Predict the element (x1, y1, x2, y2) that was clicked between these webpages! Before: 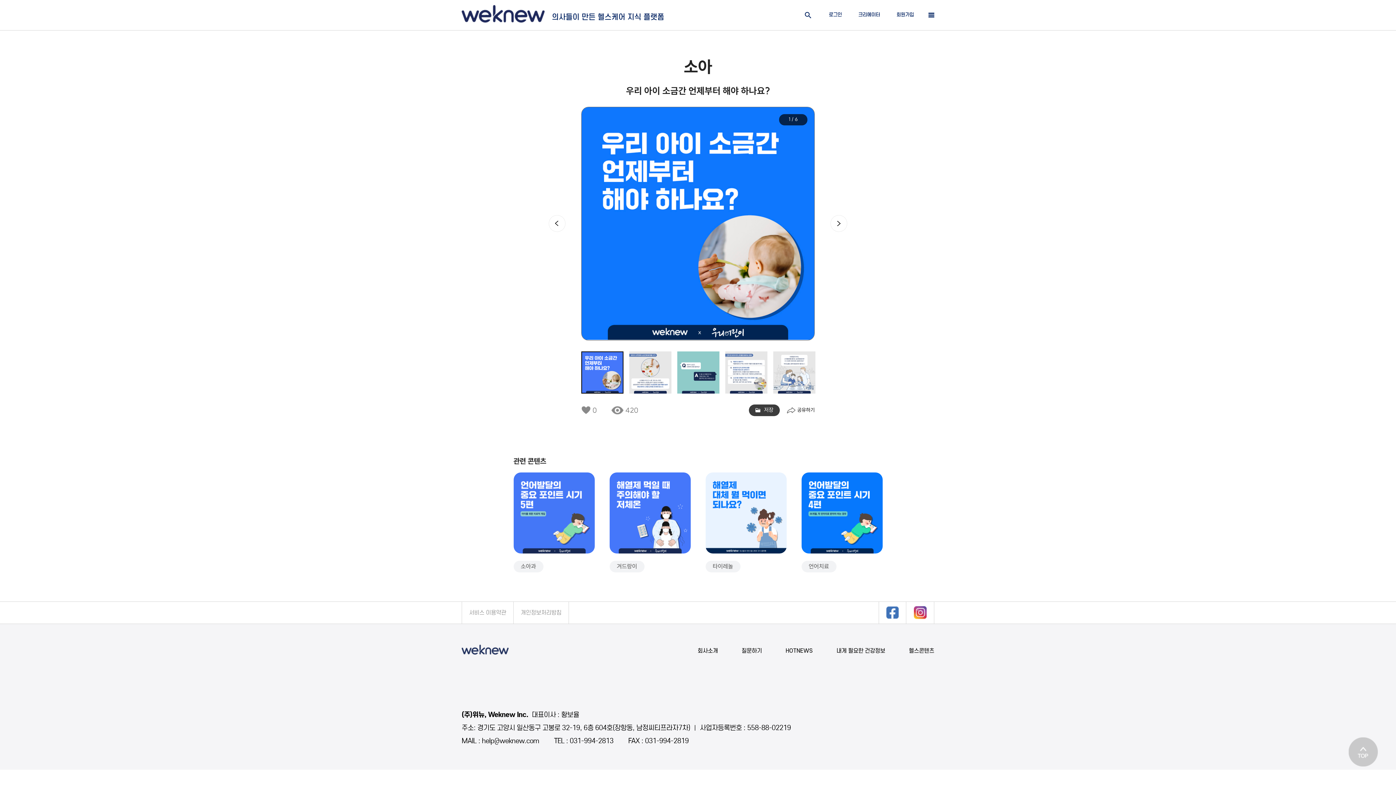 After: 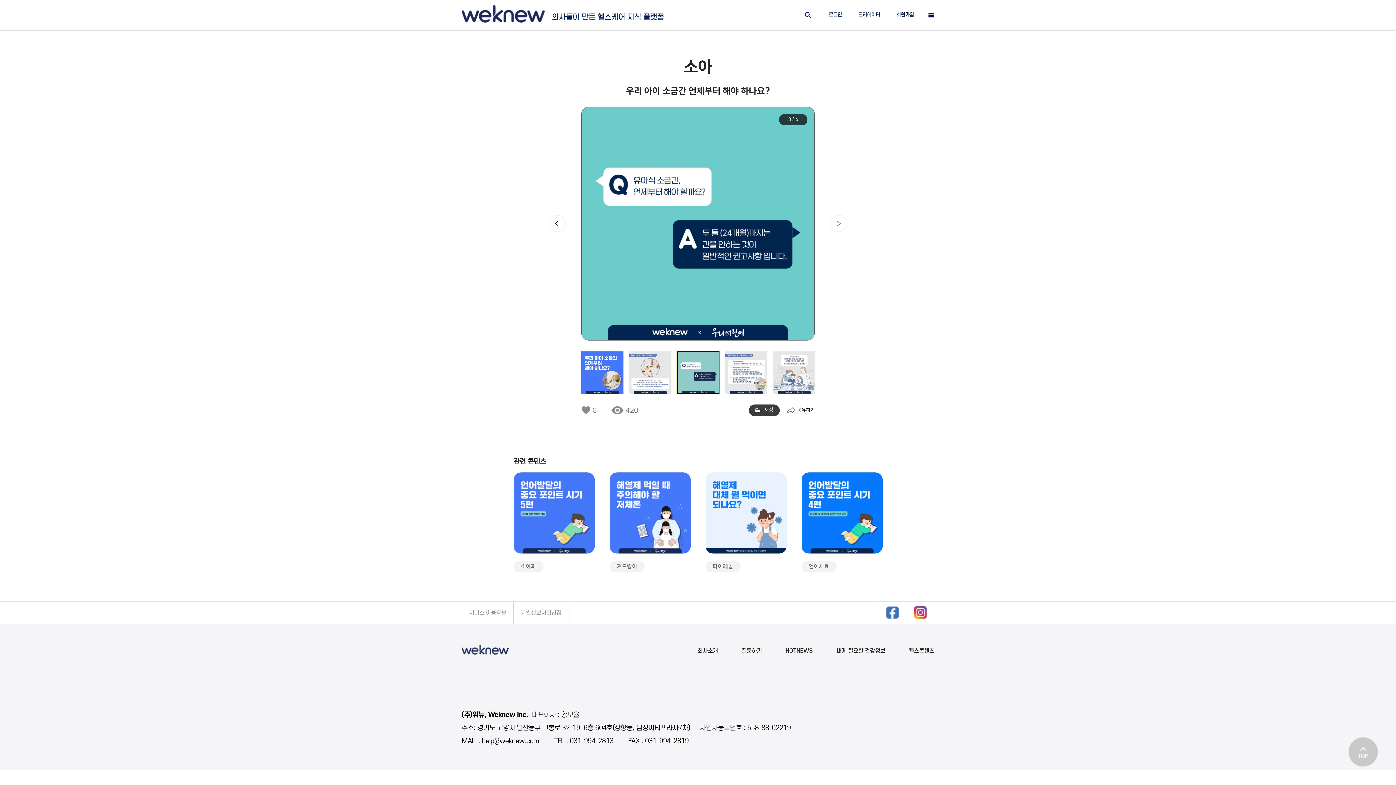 Action: bbox: (677, 351, 719, 393)